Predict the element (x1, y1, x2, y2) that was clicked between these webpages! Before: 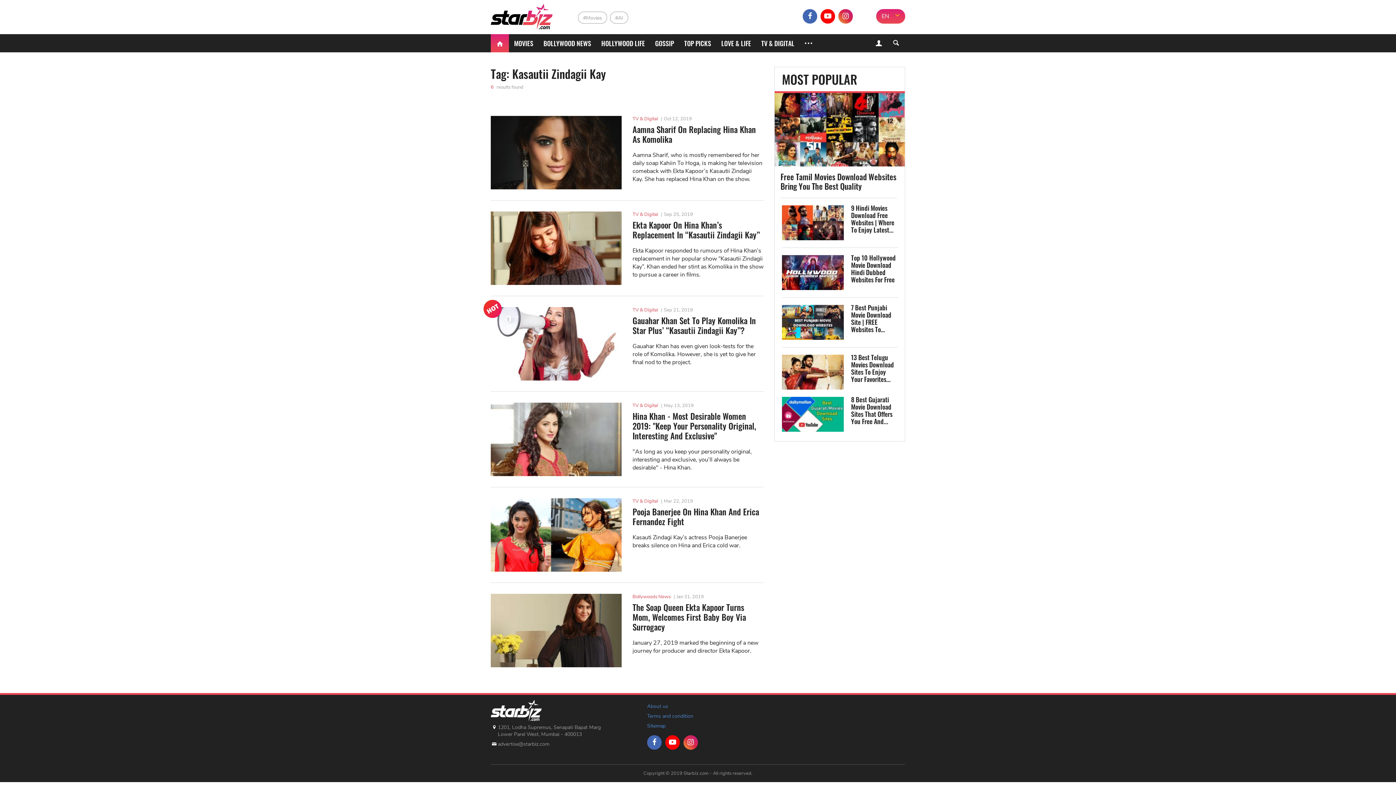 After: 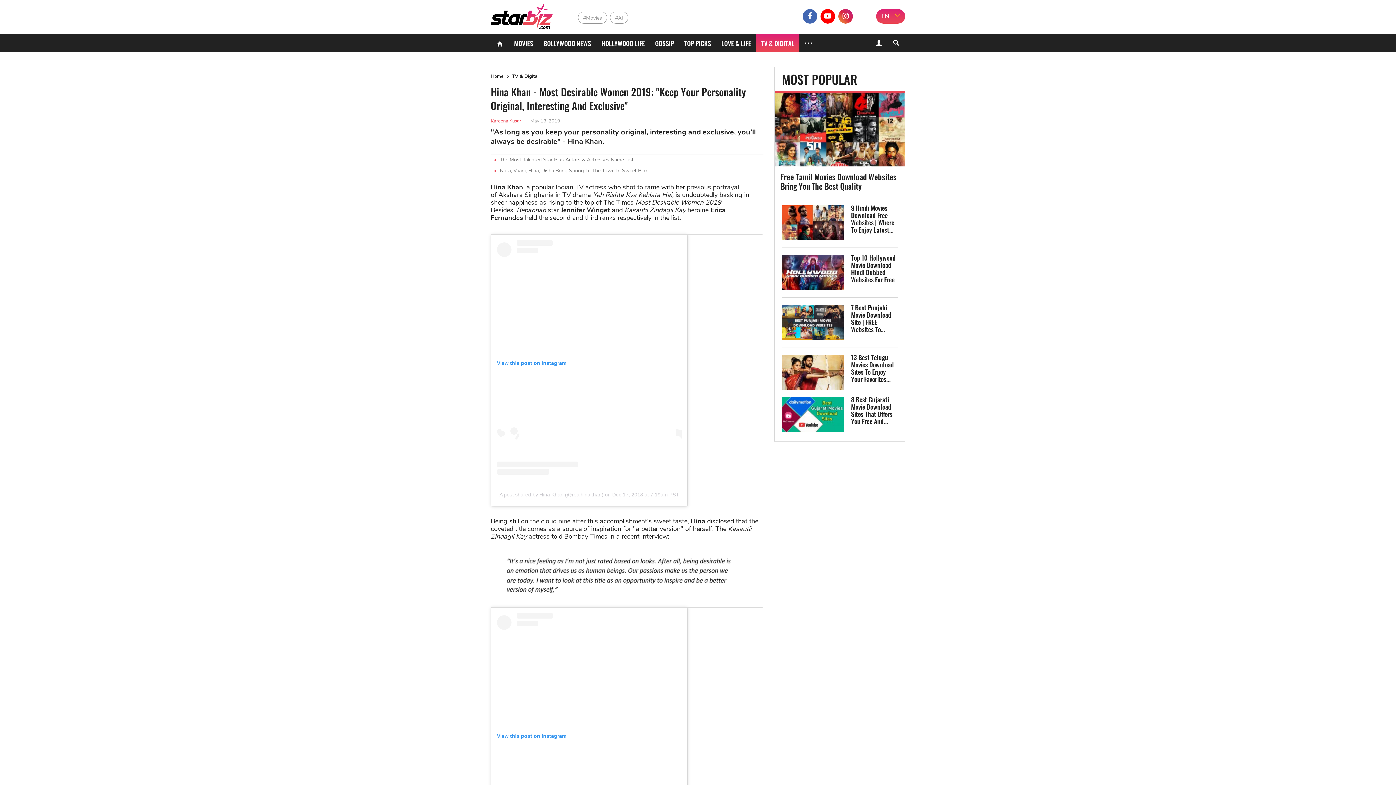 Action: bbox: (490, 402, 621, 476)